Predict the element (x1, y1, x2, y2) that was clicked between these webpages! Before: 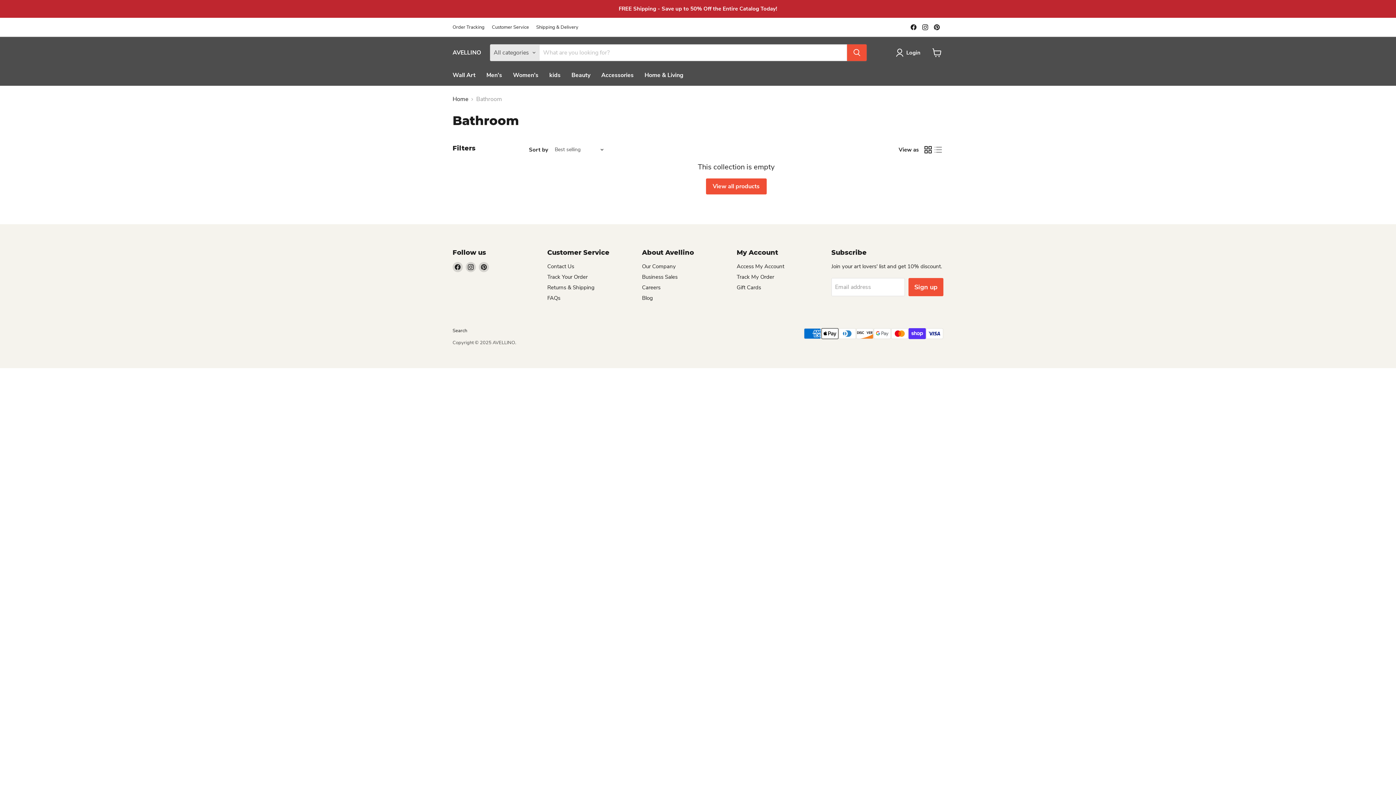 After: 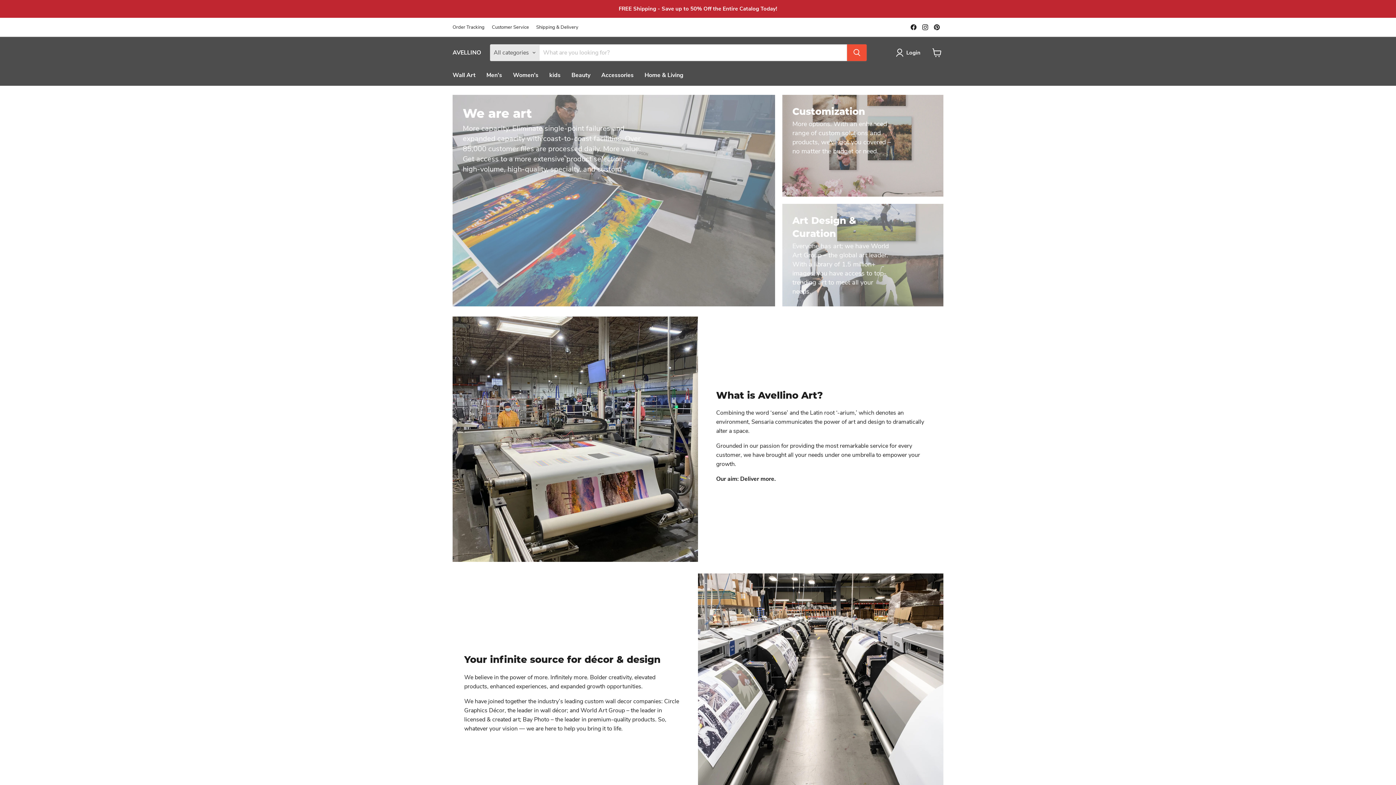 Action: label: Our Company bbox: (642, 262, 676, 270)